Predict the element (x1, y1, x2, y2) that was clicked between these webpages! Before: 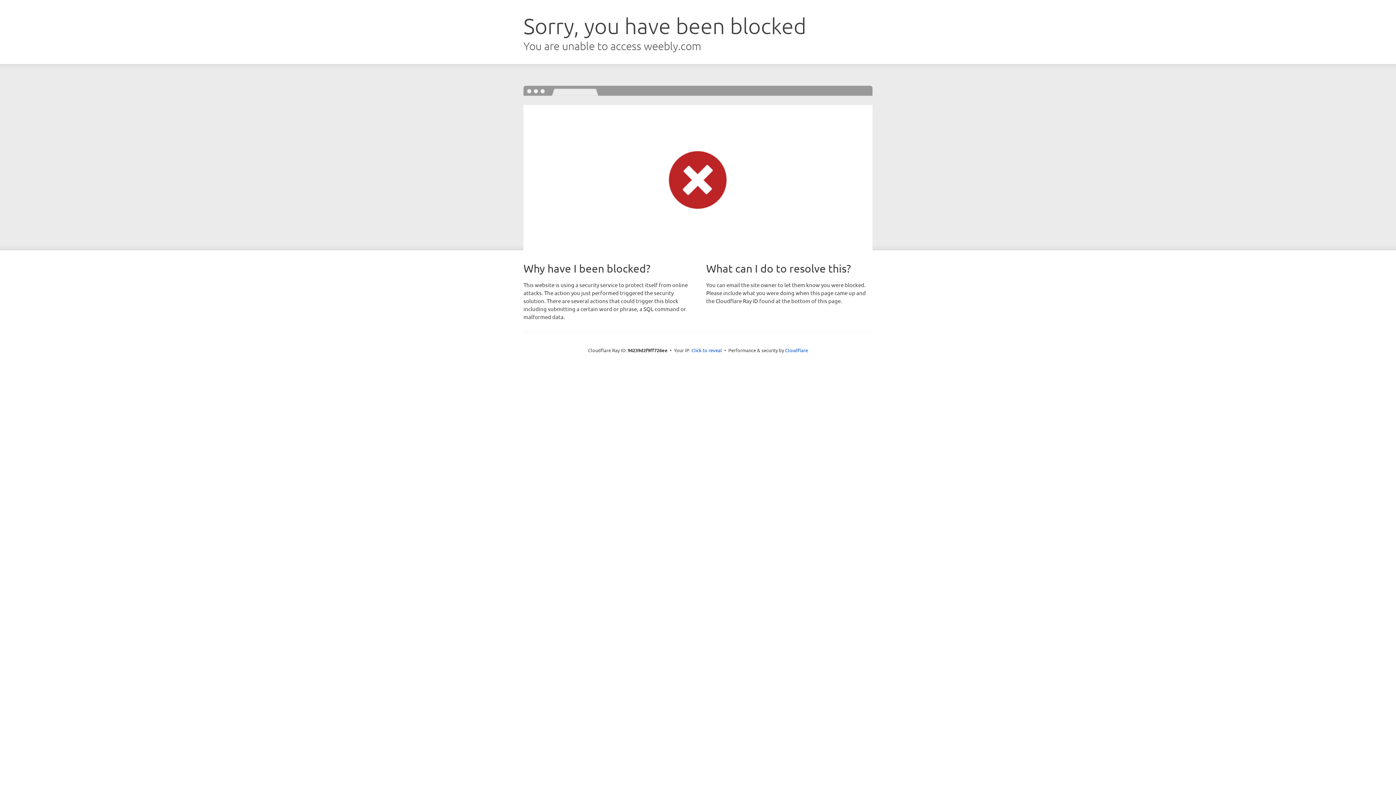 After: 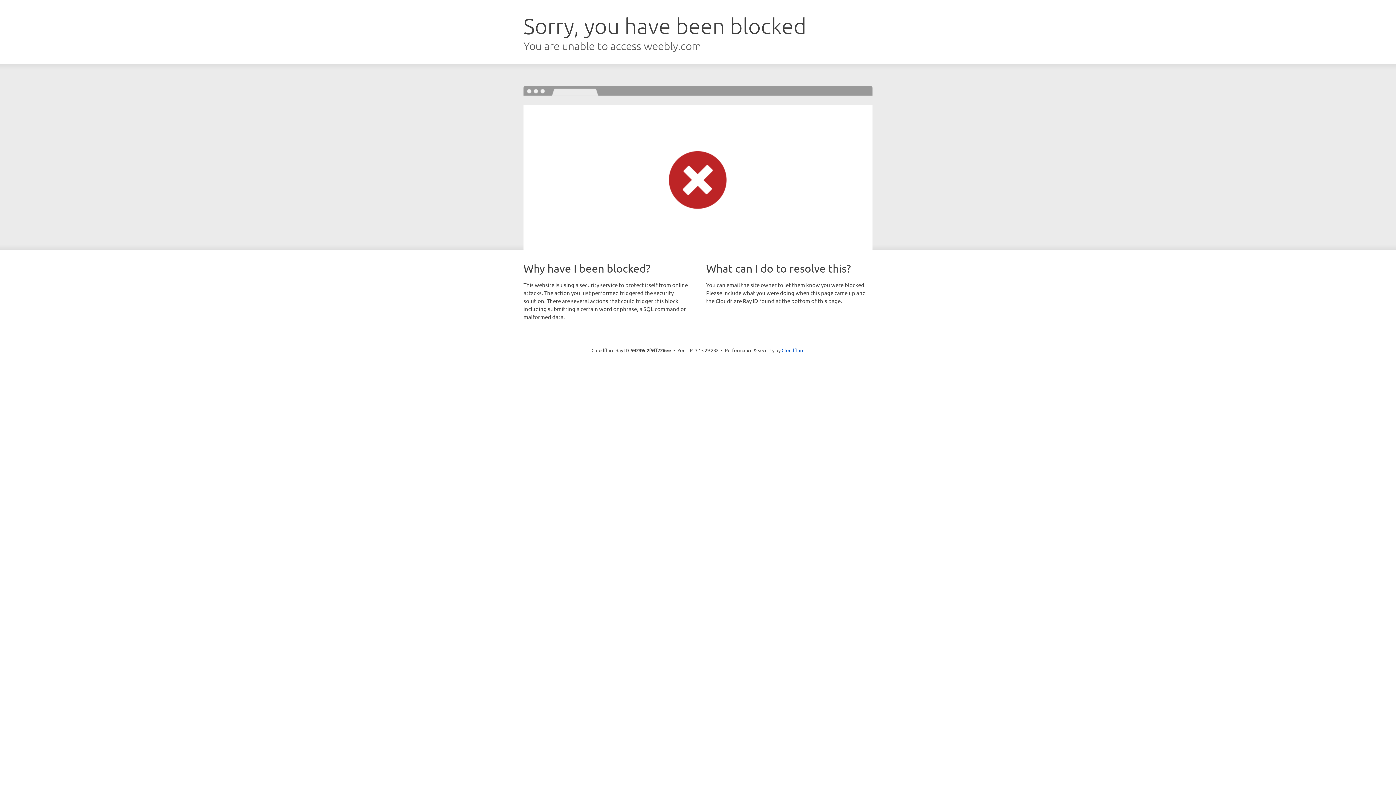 Action: bbox: (691, 346, 722, 353) label: Click to reveal